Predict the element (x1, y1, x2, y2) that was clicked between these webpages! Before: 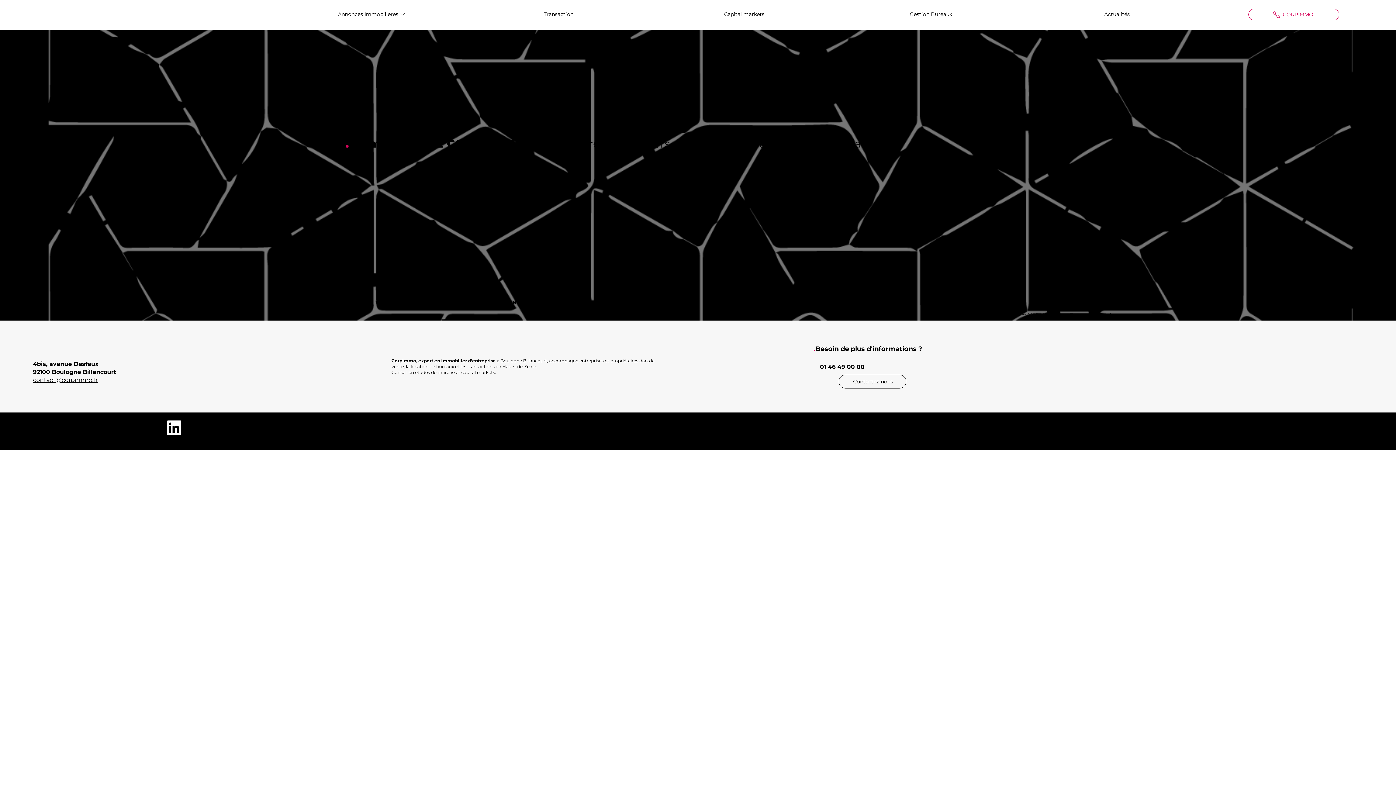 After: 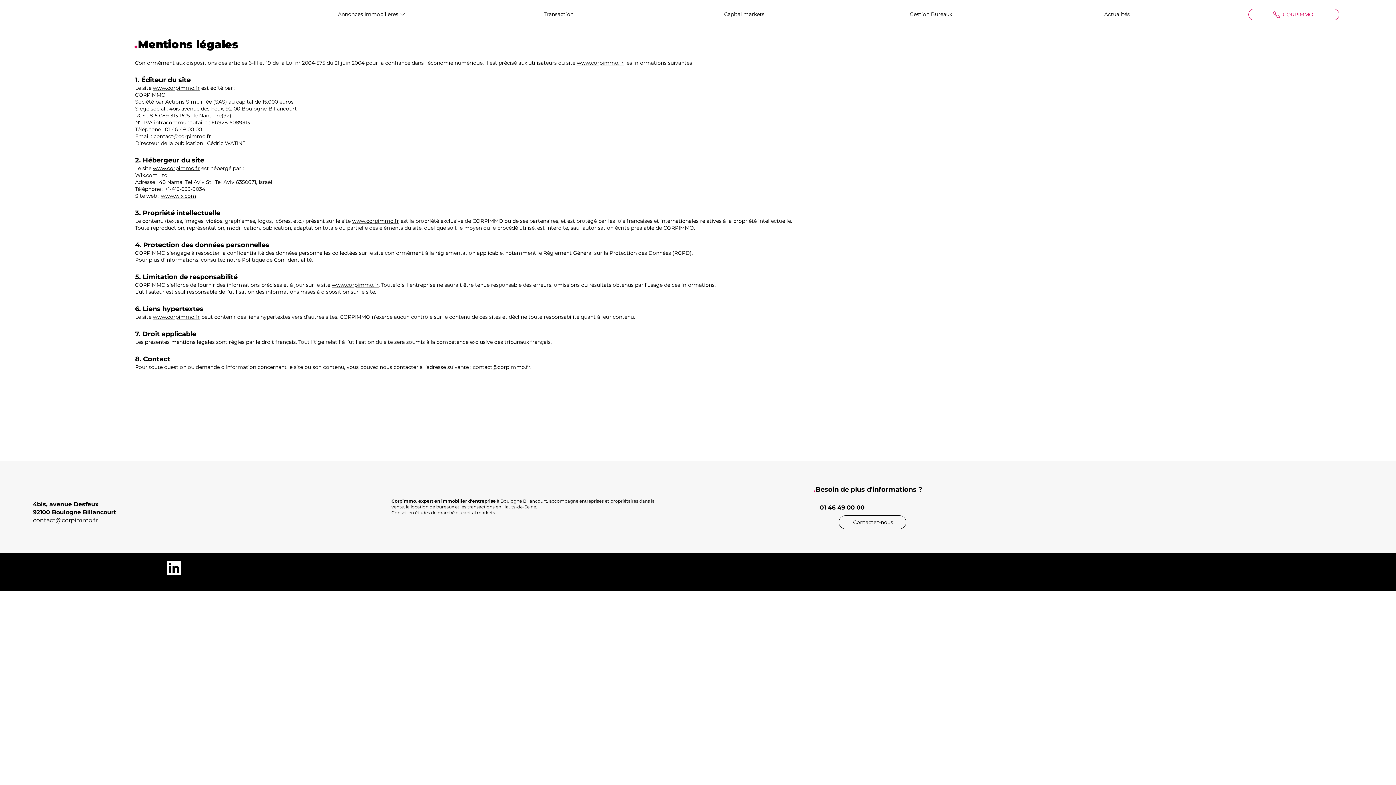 Action: bbox: (787, 428, 831, 434) label: Mentions Légales